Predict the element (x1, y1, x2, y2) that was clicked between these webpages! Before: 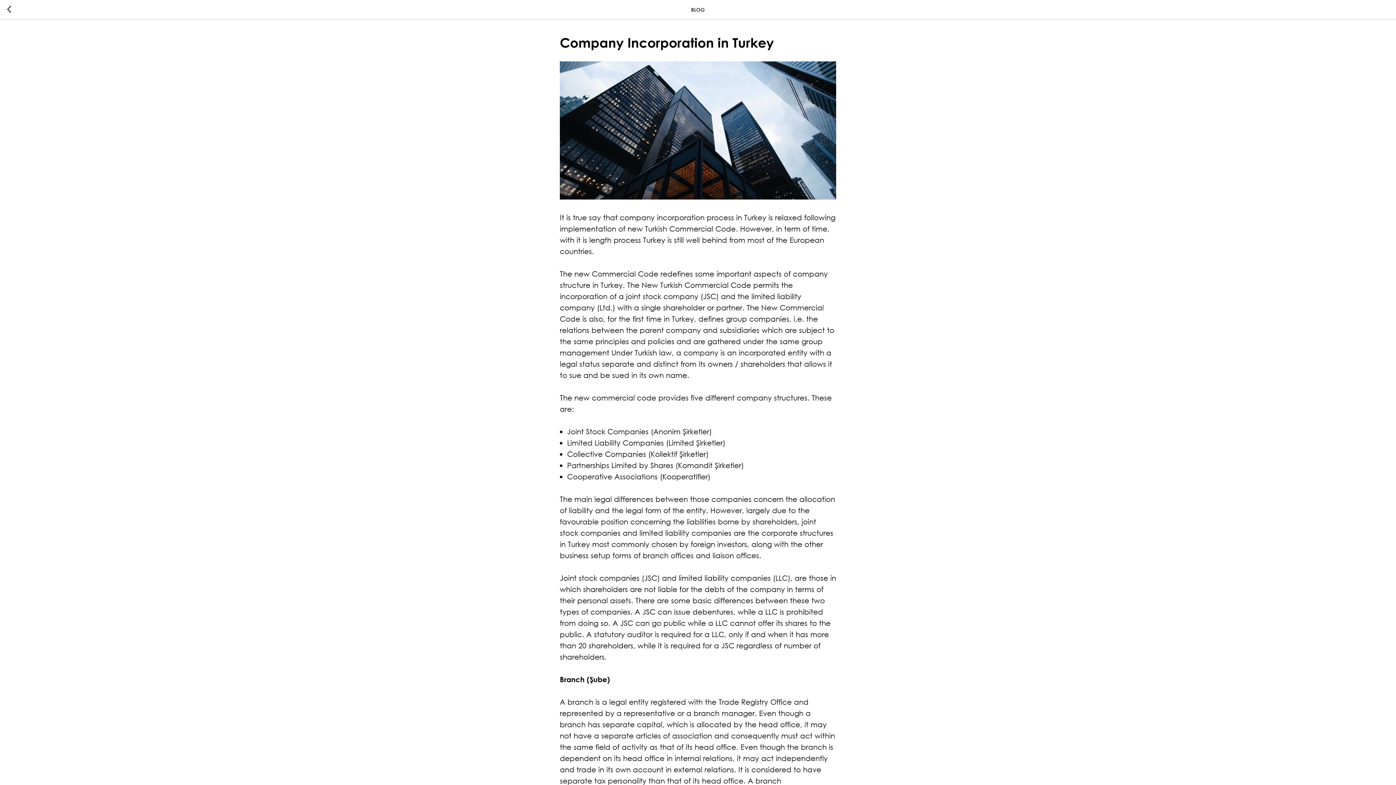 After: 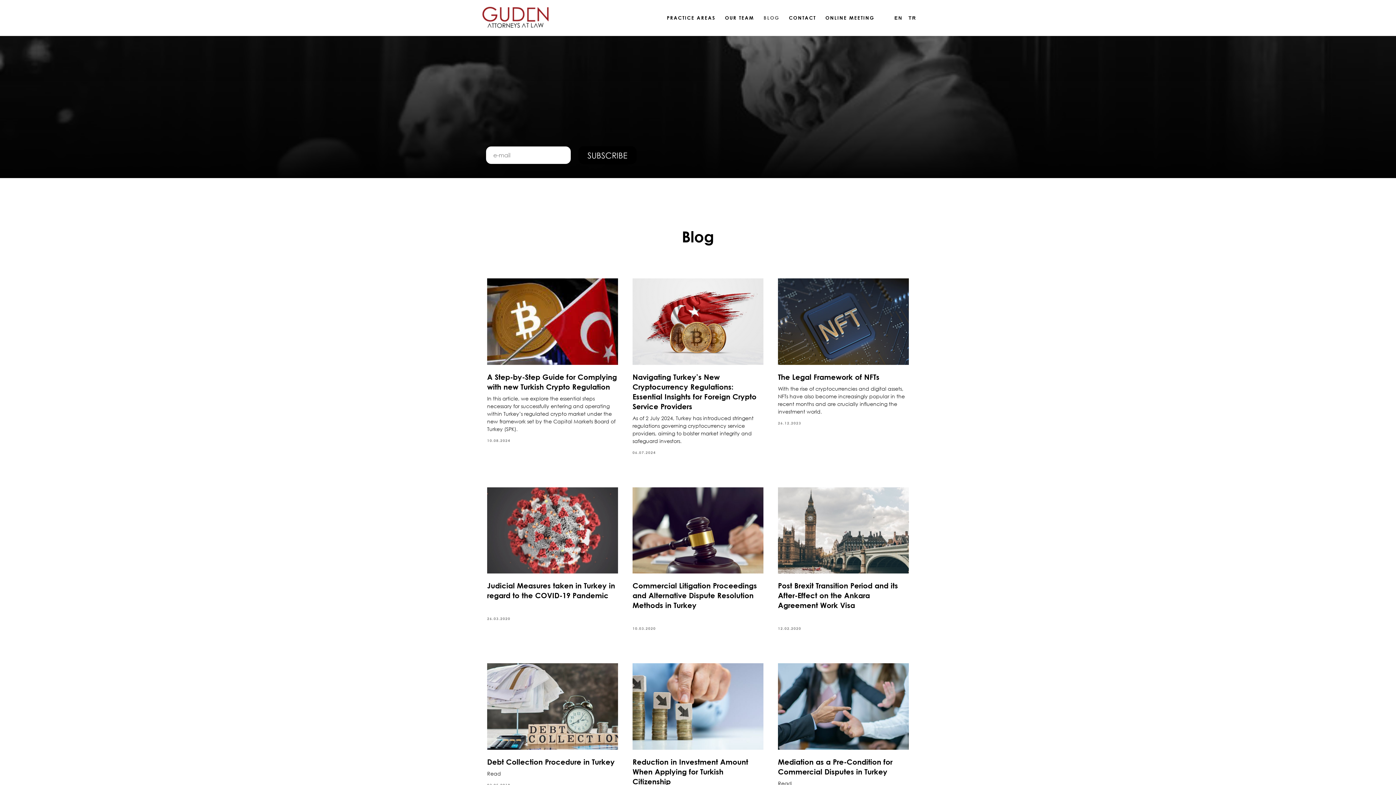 Action: bbox: (7, 5, 15, 14)